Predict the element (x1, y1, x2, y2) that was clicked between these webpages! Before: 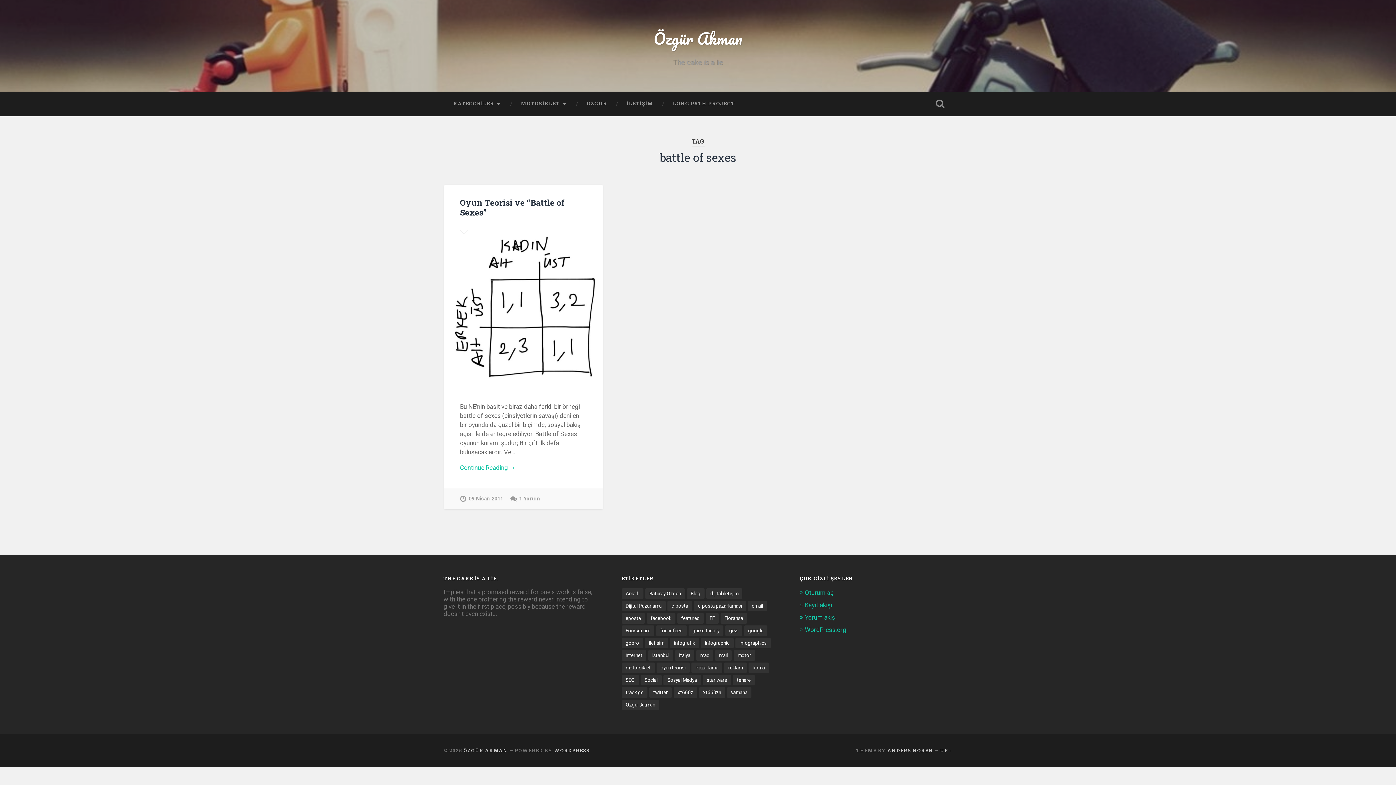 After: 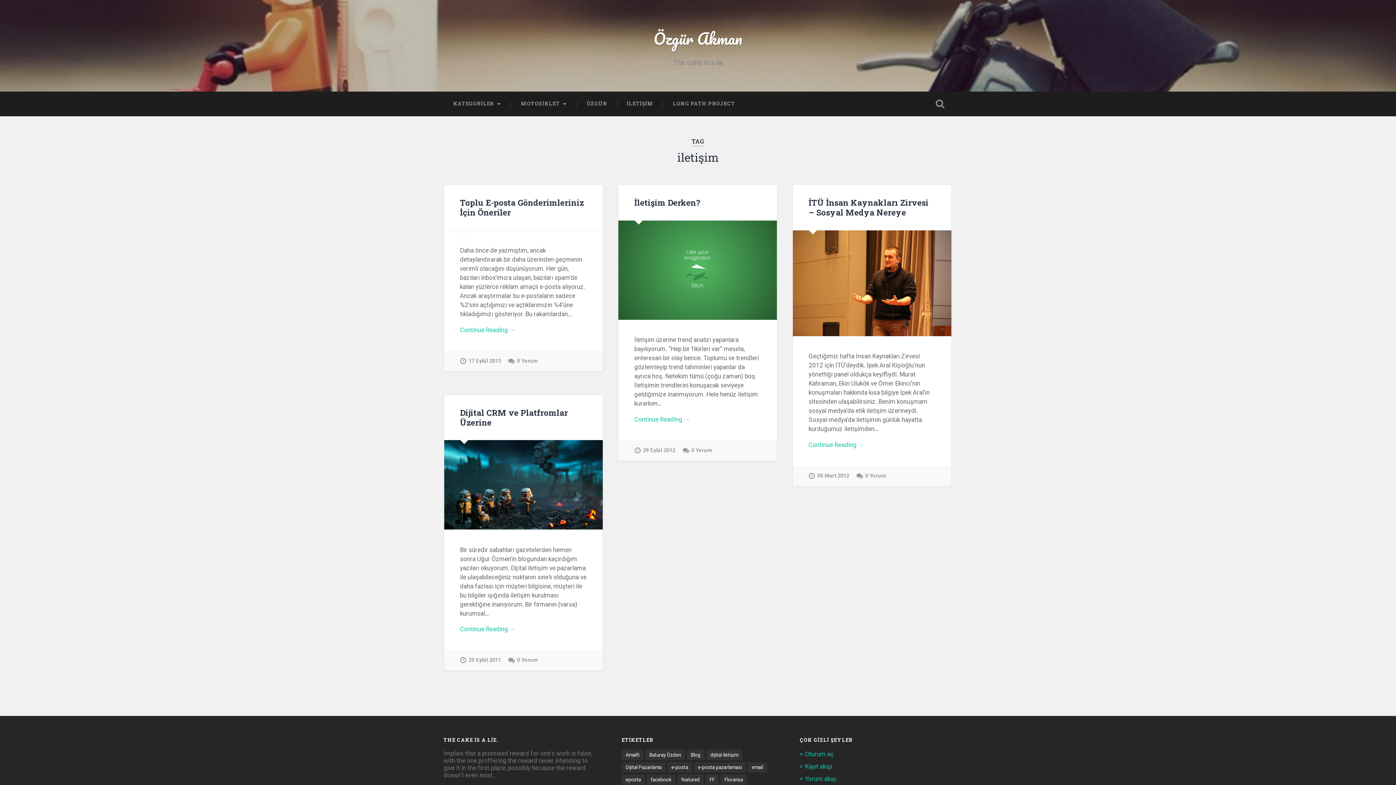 Action: label: iletişim (4 öge) bbox: (645, 638, 668, 648)